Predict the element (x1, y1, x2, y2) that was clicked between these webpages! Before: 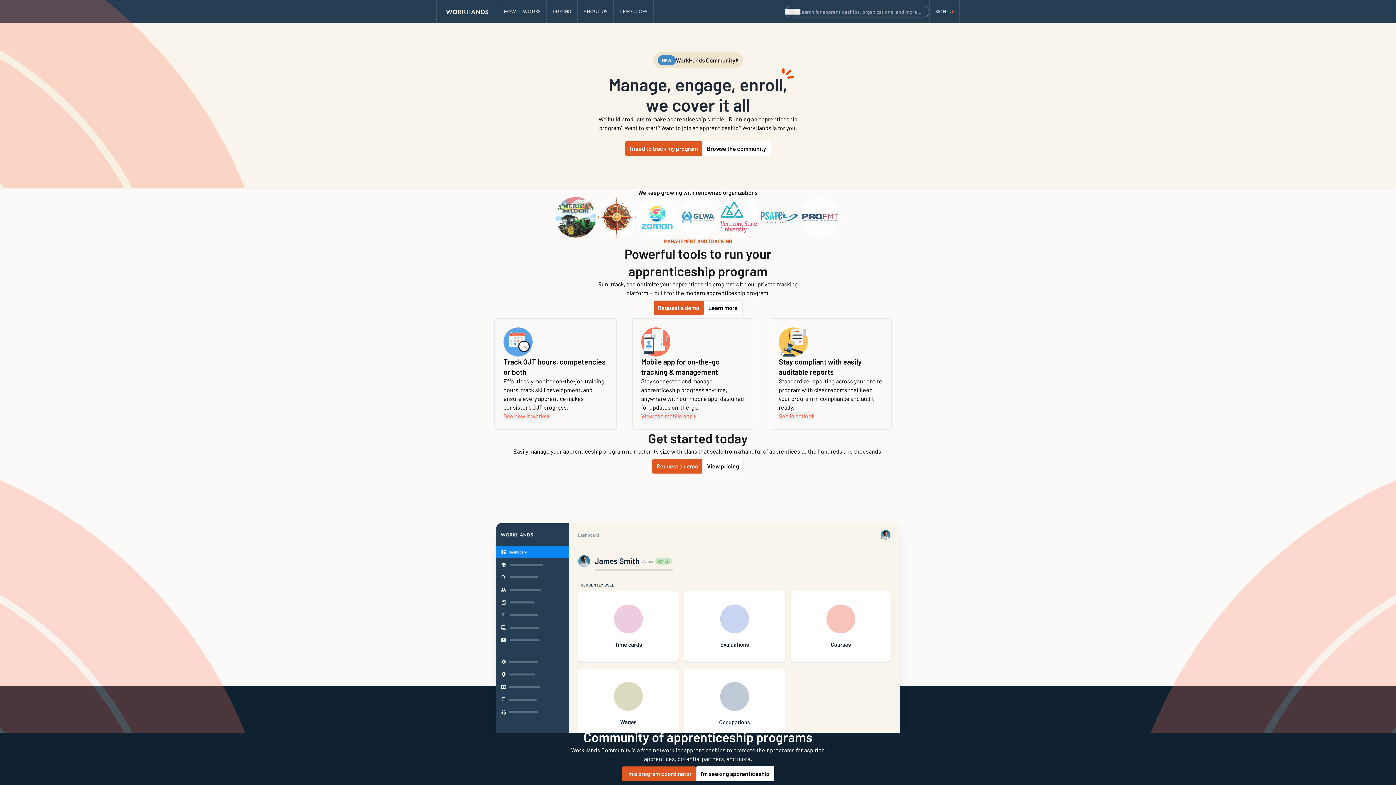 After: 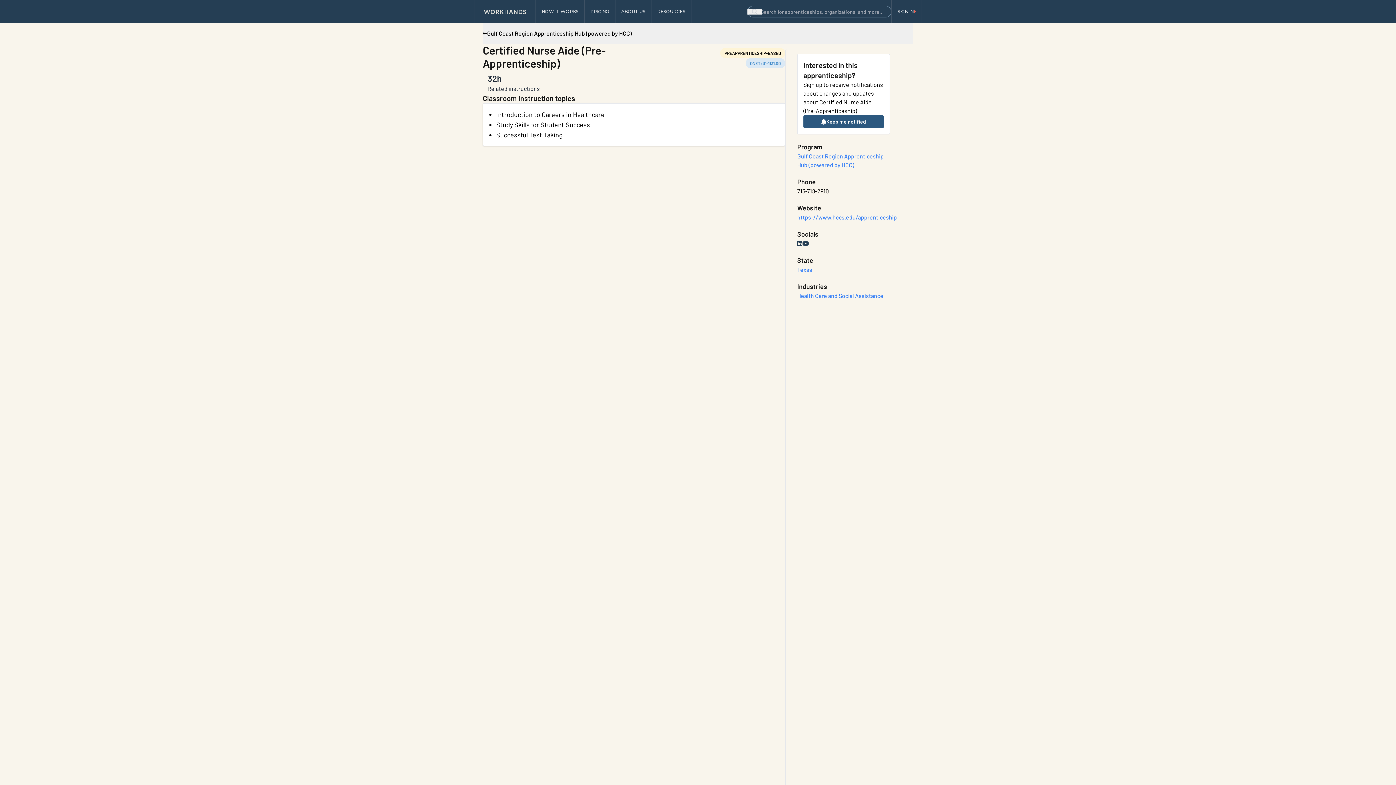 Action: label: Apprenticeship details bbox: (592, 737, 694, 754)